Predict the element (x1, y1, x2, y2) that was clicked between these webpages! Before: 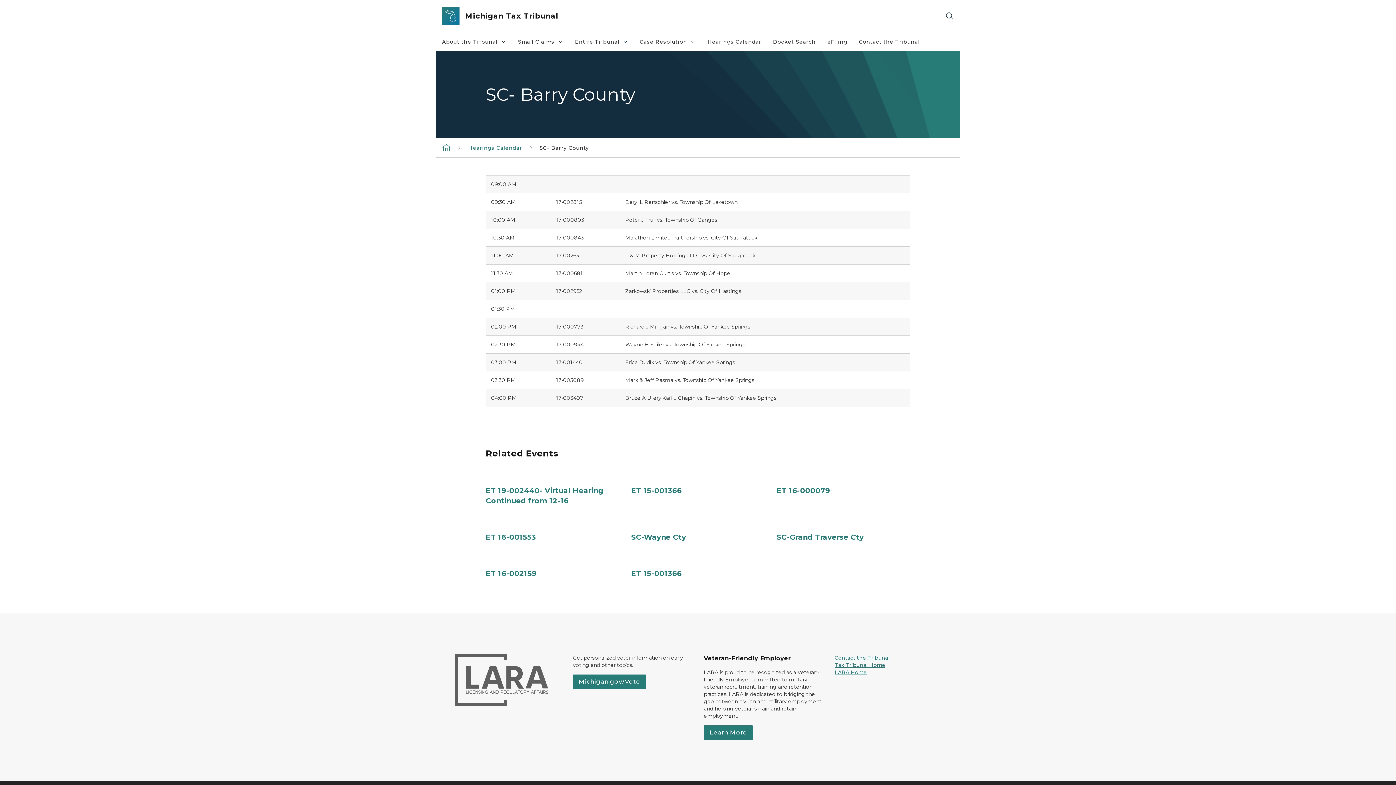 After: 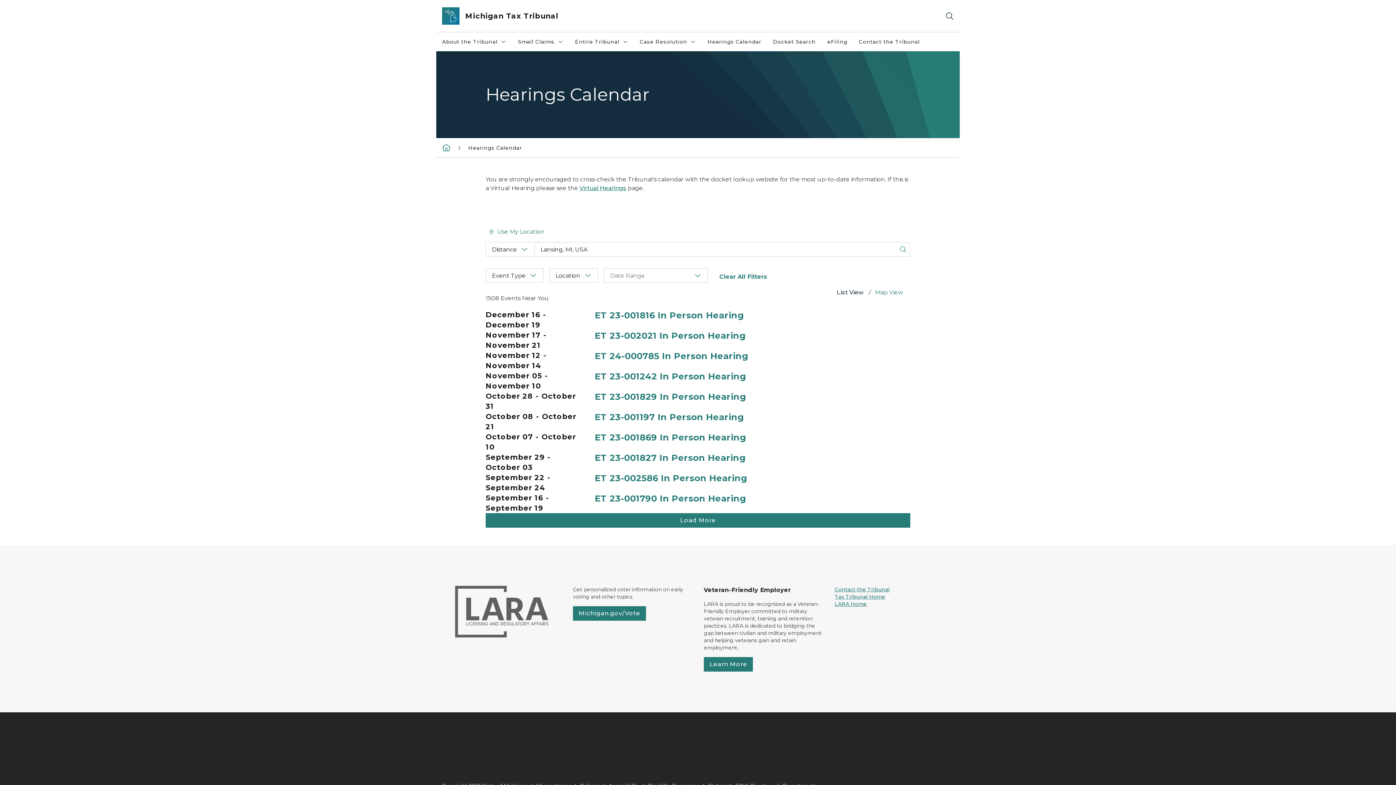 Action: label: Hearings Calendar bbox: (468, 144, 522, 151)